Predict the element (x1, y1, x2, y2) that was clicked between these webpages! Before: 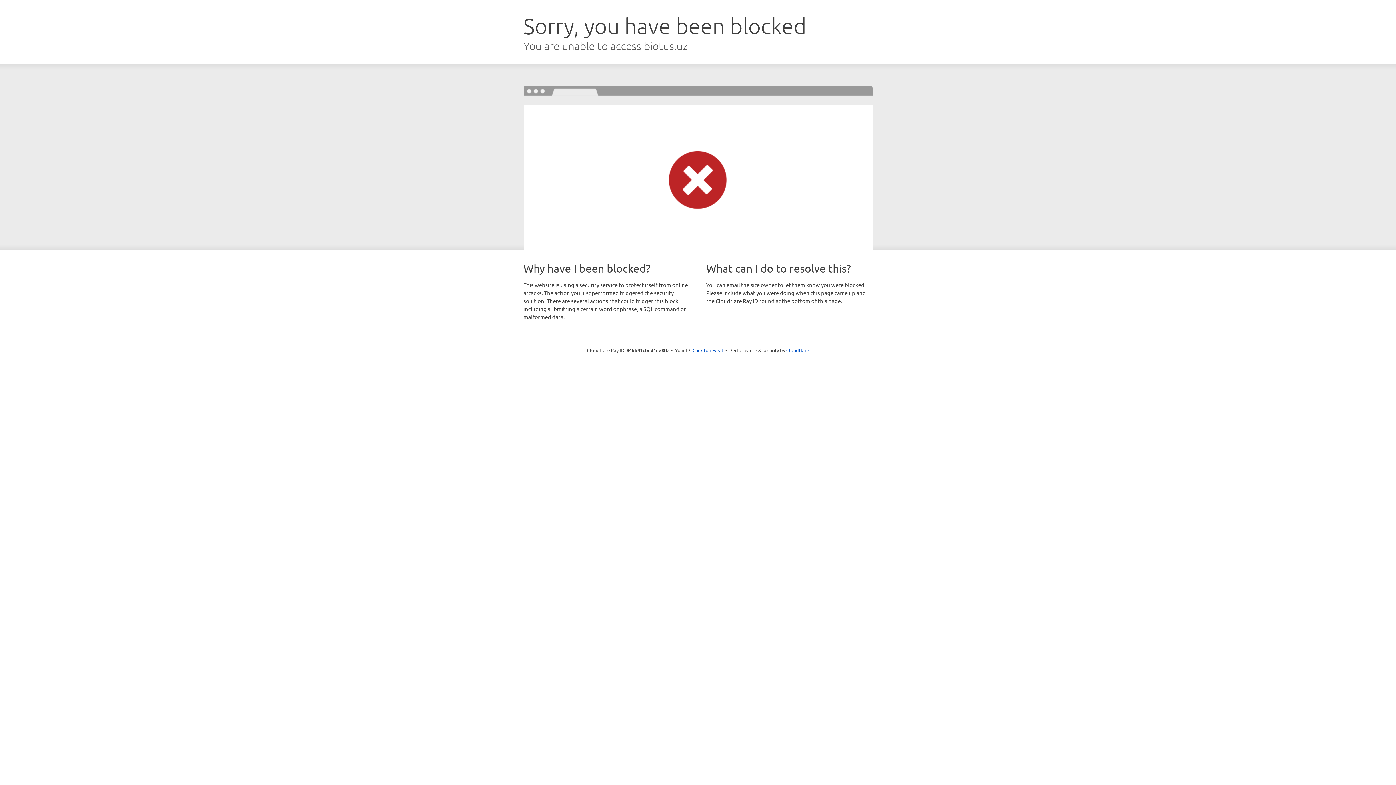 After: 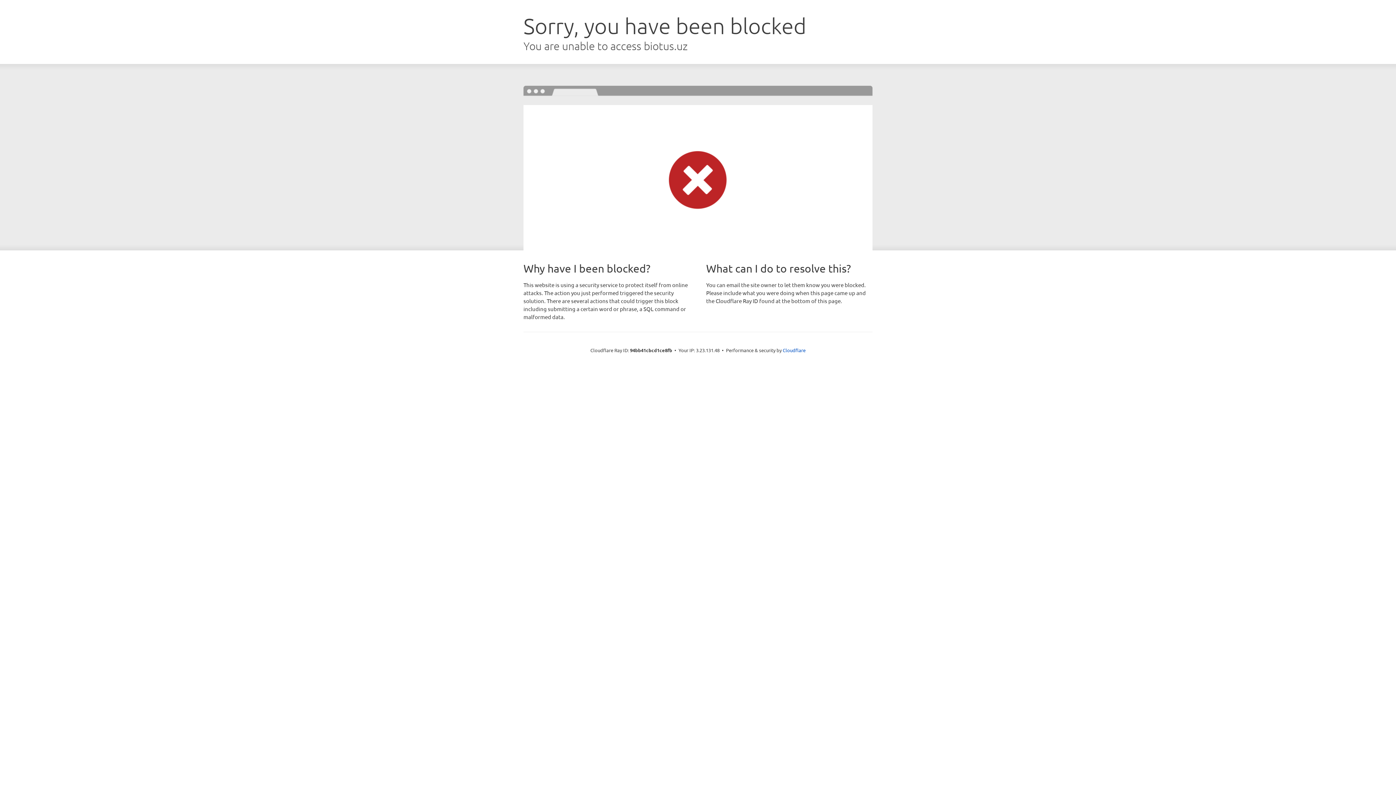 Action: label: Click to reveal bbox: (692, 346, 723, 353)